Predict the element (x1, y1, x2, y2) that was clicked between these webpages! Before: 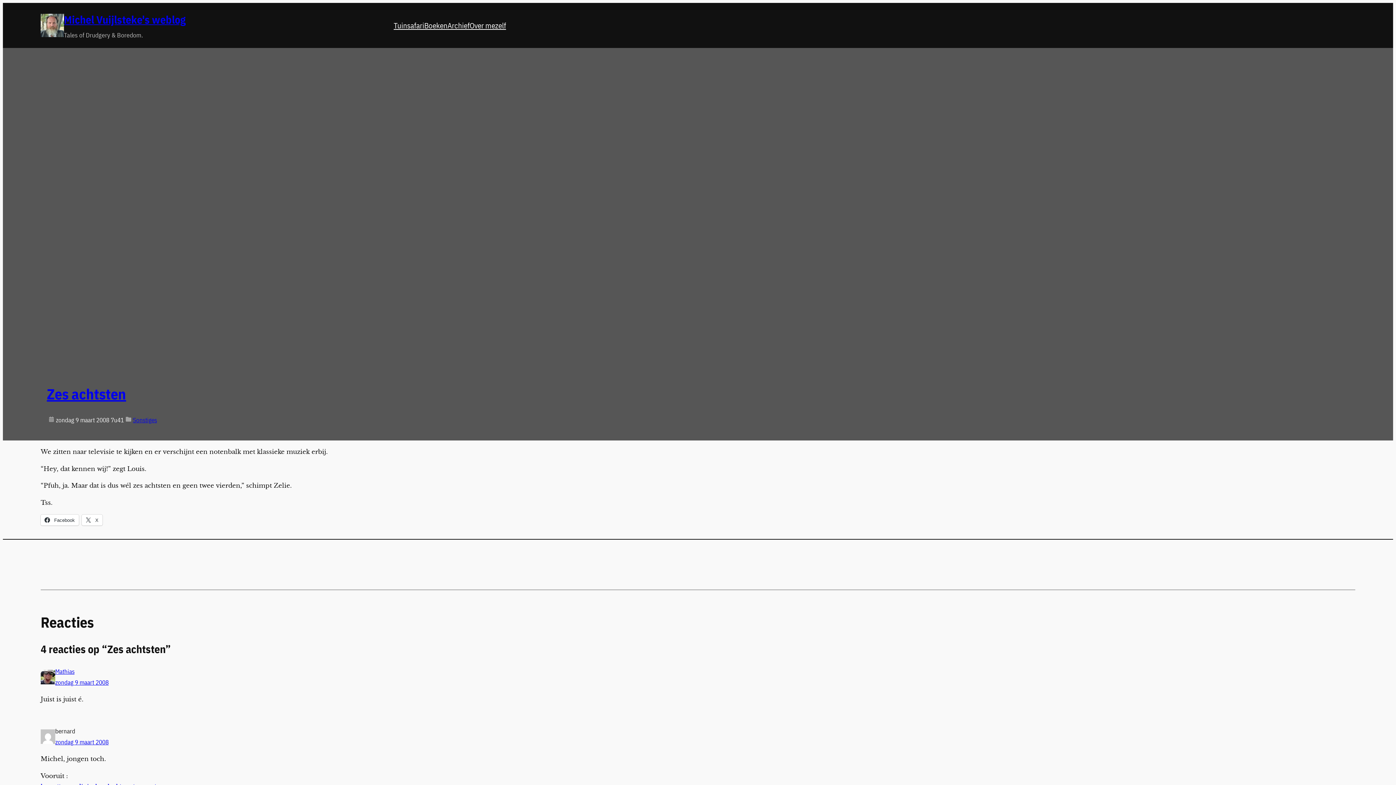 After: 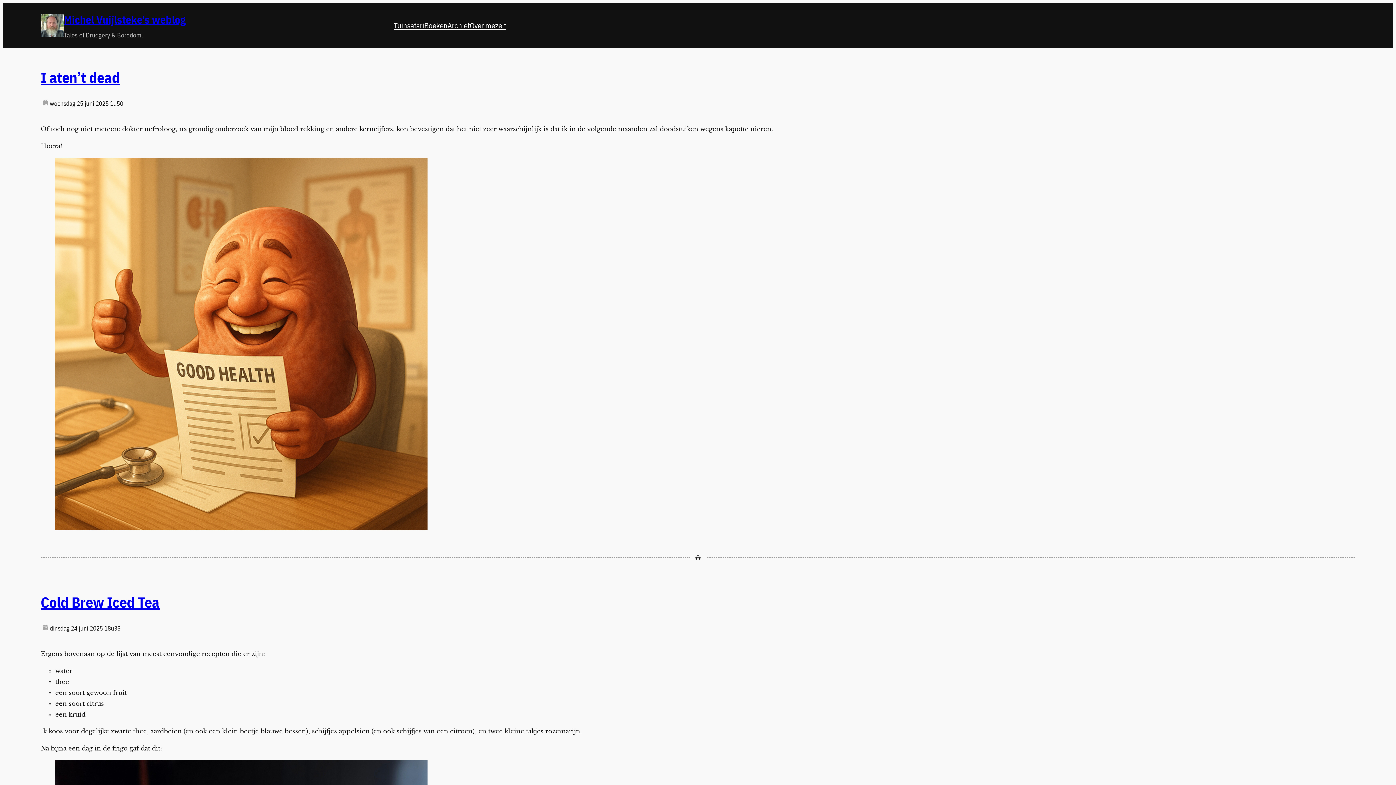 Action: bbox: (40, 13, 64, 37)